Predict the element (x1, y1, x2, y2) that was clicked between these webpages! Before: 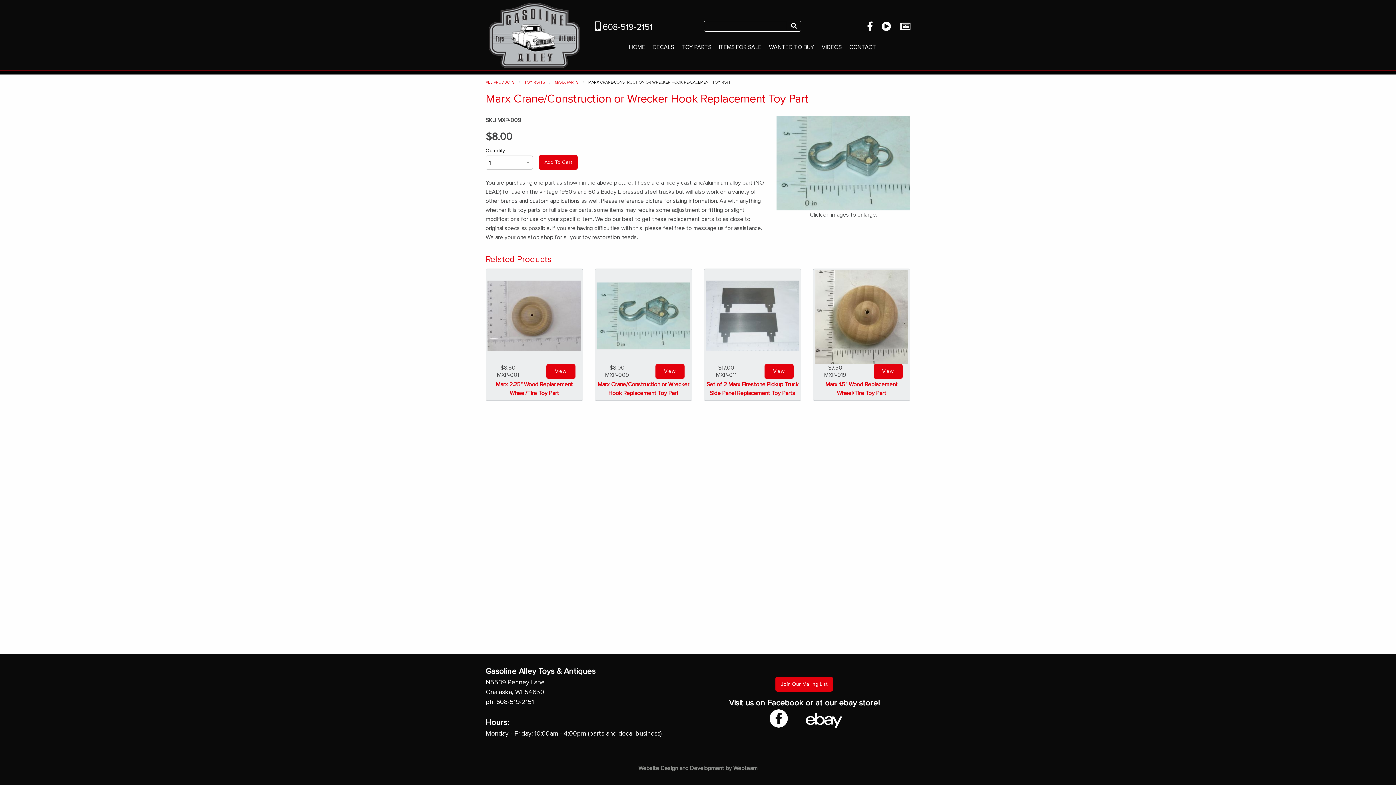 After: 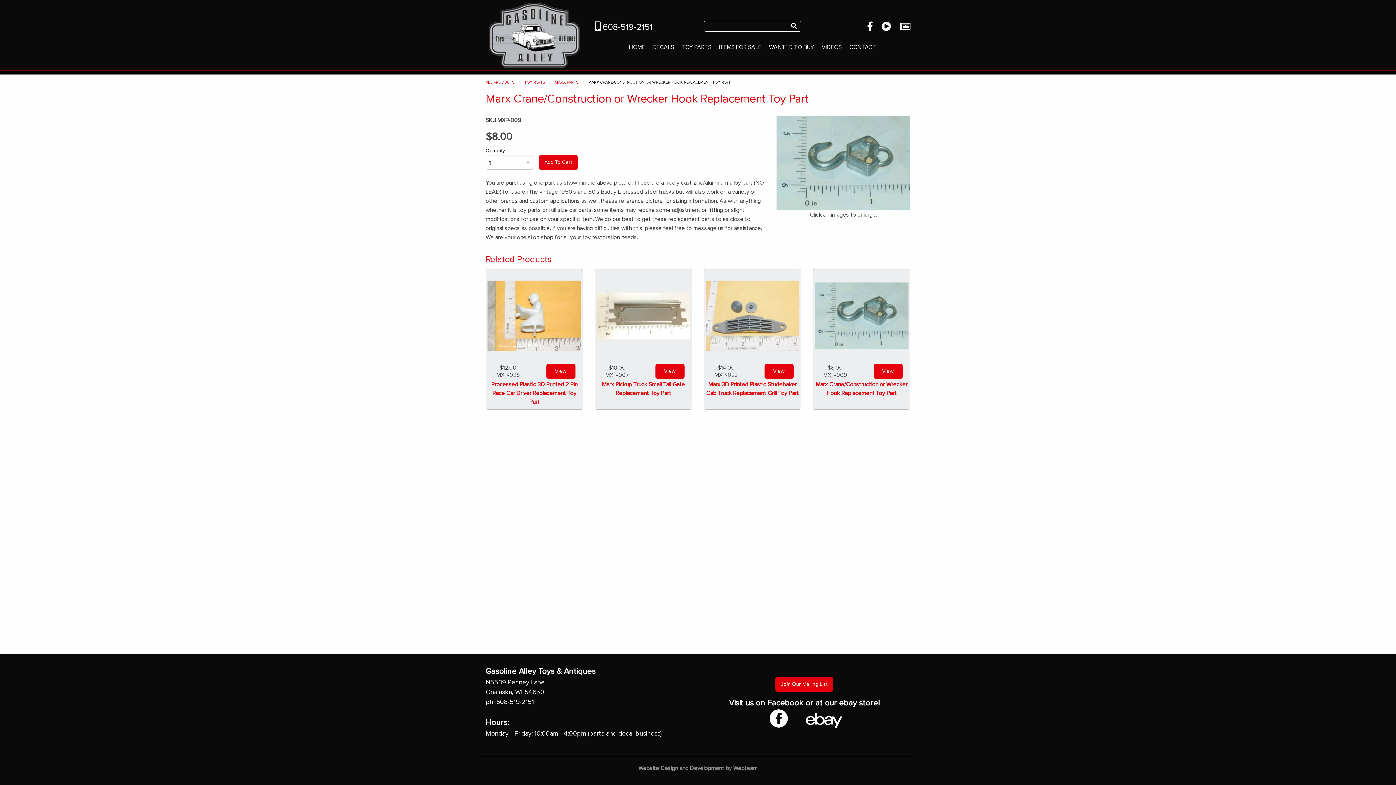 Action: bbox: (596, 380, 690, 397) label: Marx Crane/Construction or Wrecker Hook Replacement Toy Part